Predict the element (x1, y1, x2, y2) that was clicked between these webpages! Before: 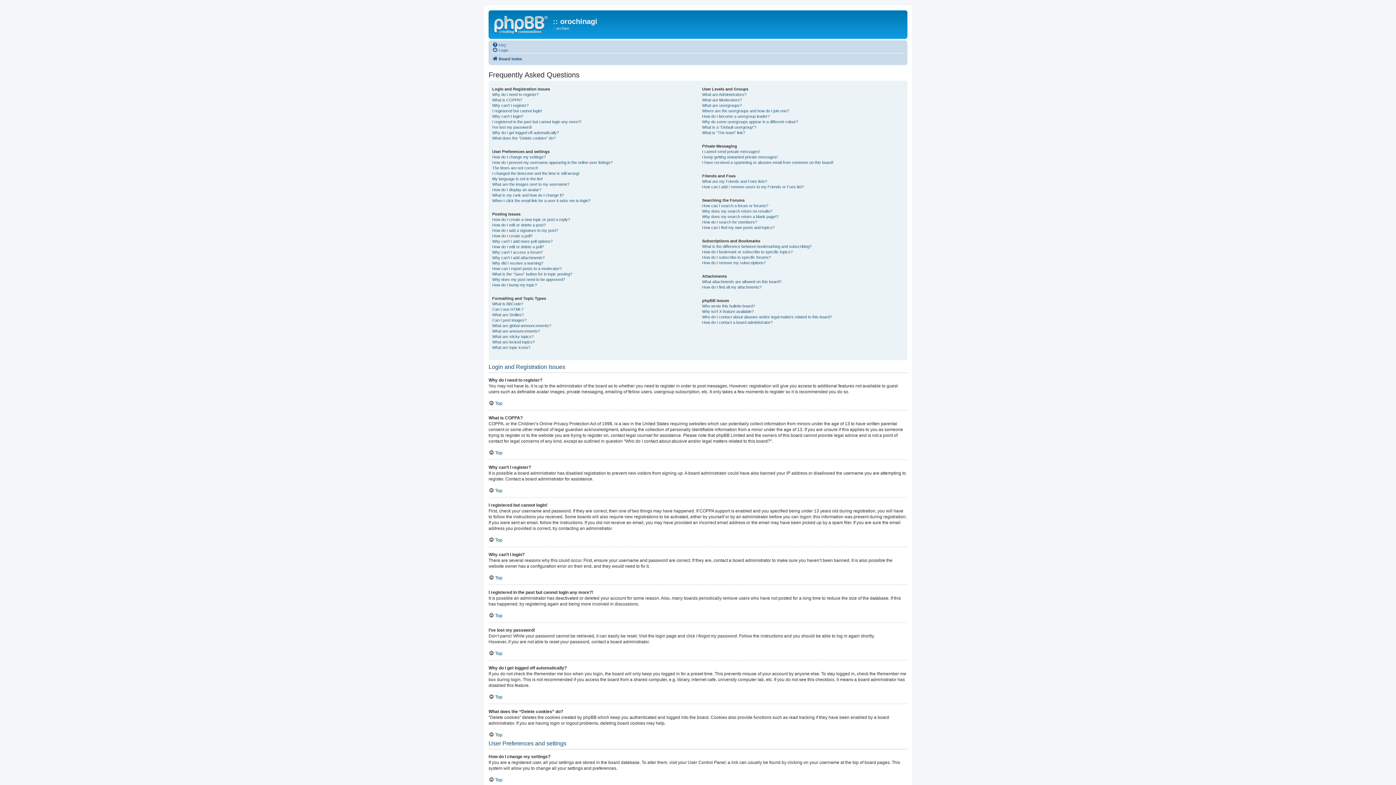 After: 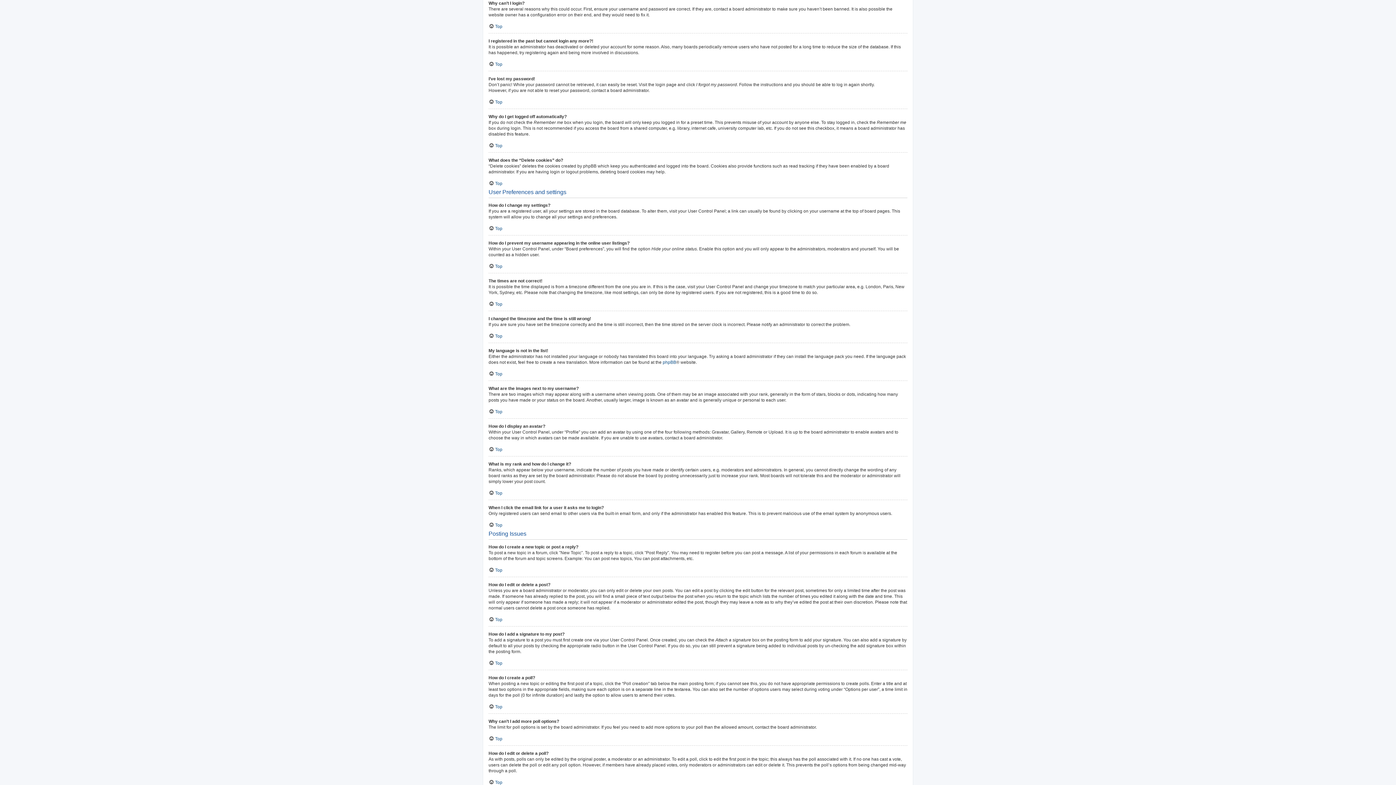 Action: label: Why can’t I login? bbox: (492, 113, 523, 119)